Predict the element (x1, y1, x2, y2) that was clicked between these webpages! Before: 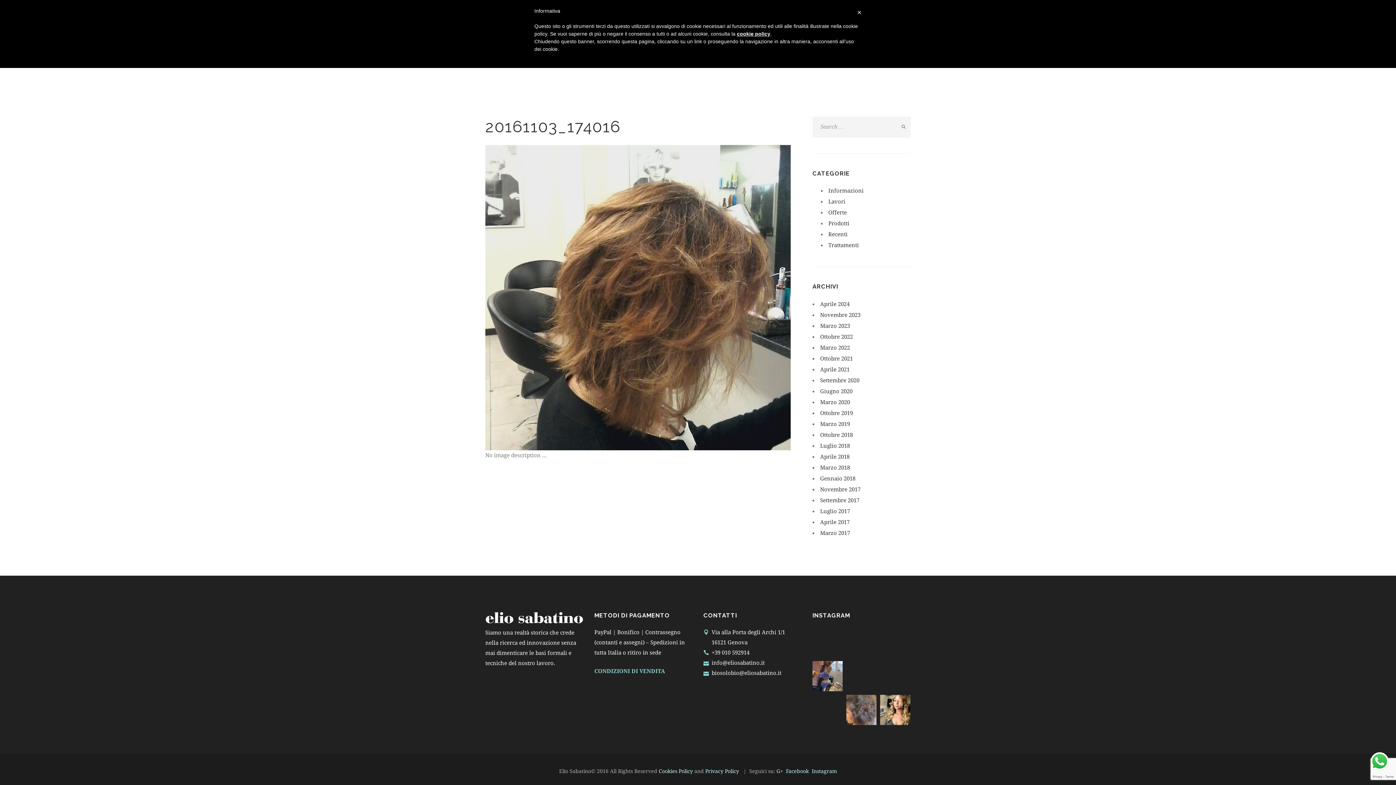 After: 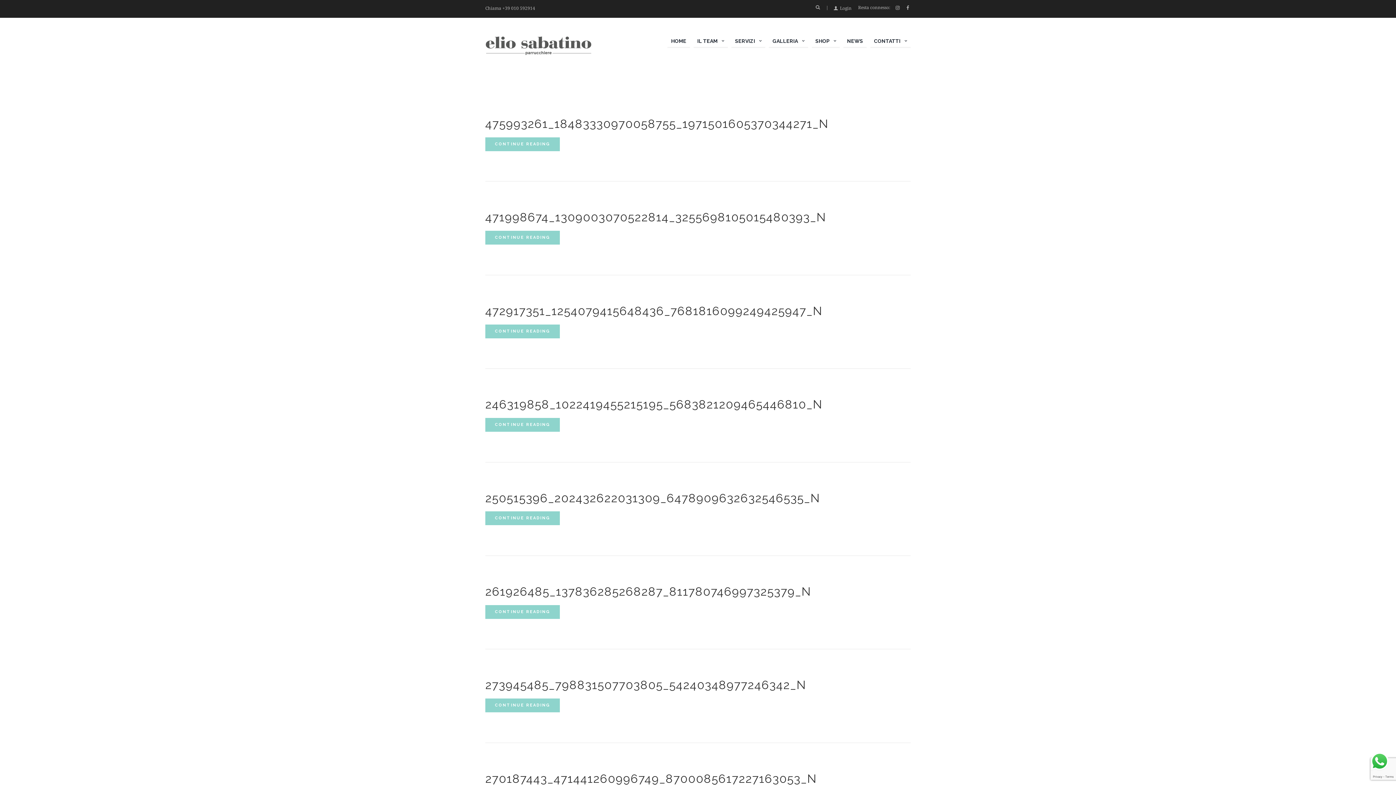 Action: bbox: (901, 123, 905, 131)